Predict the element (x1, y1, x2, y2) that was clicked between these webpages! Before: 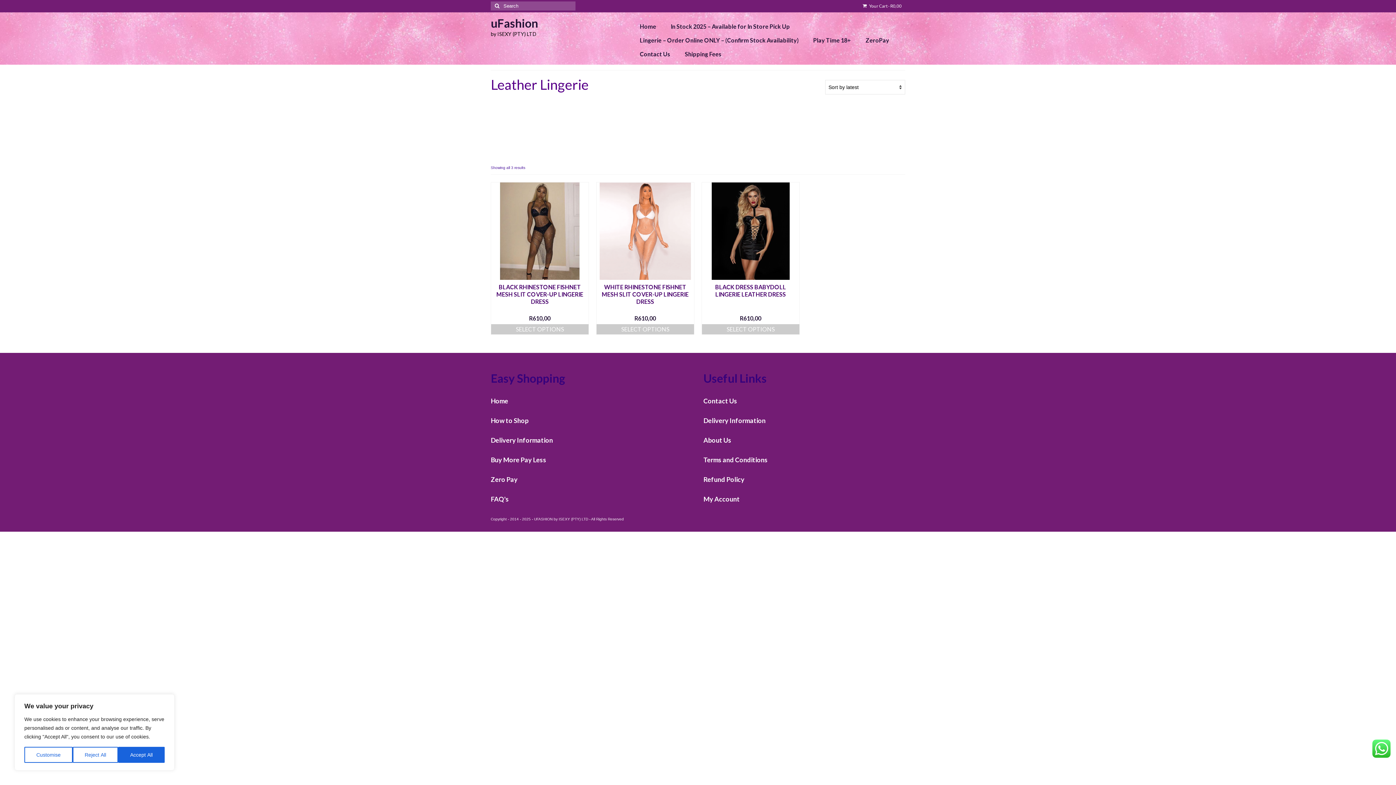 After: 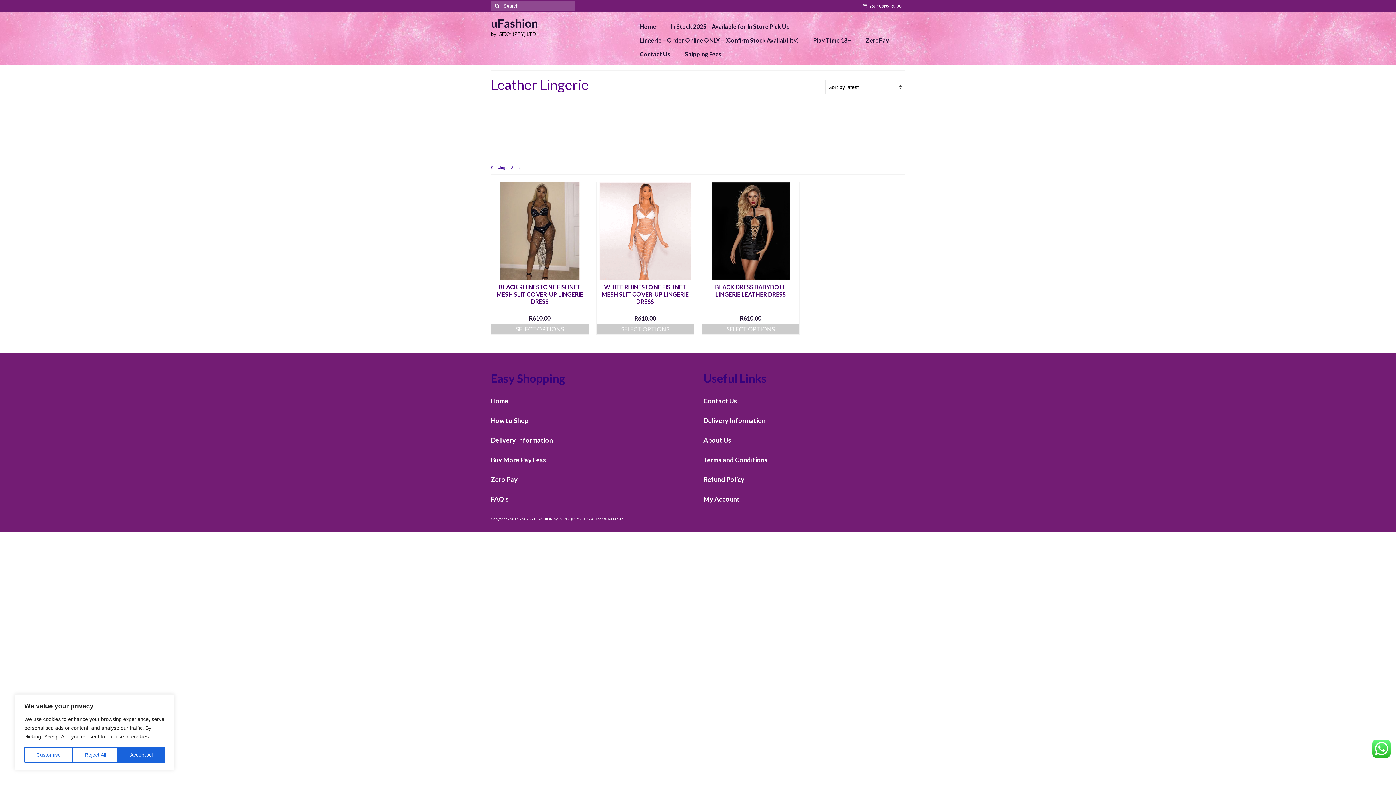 Action: bbox: (852, 0, 859, 5)